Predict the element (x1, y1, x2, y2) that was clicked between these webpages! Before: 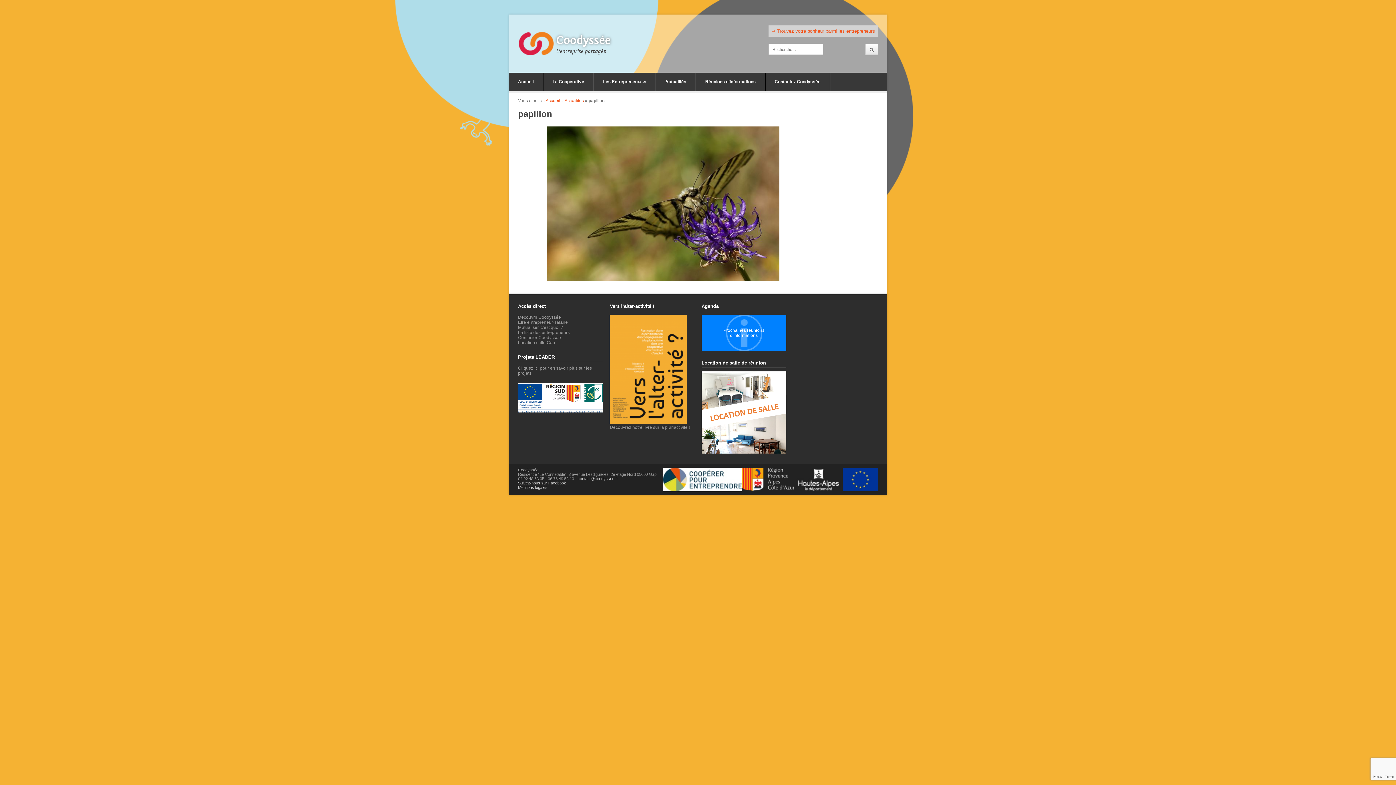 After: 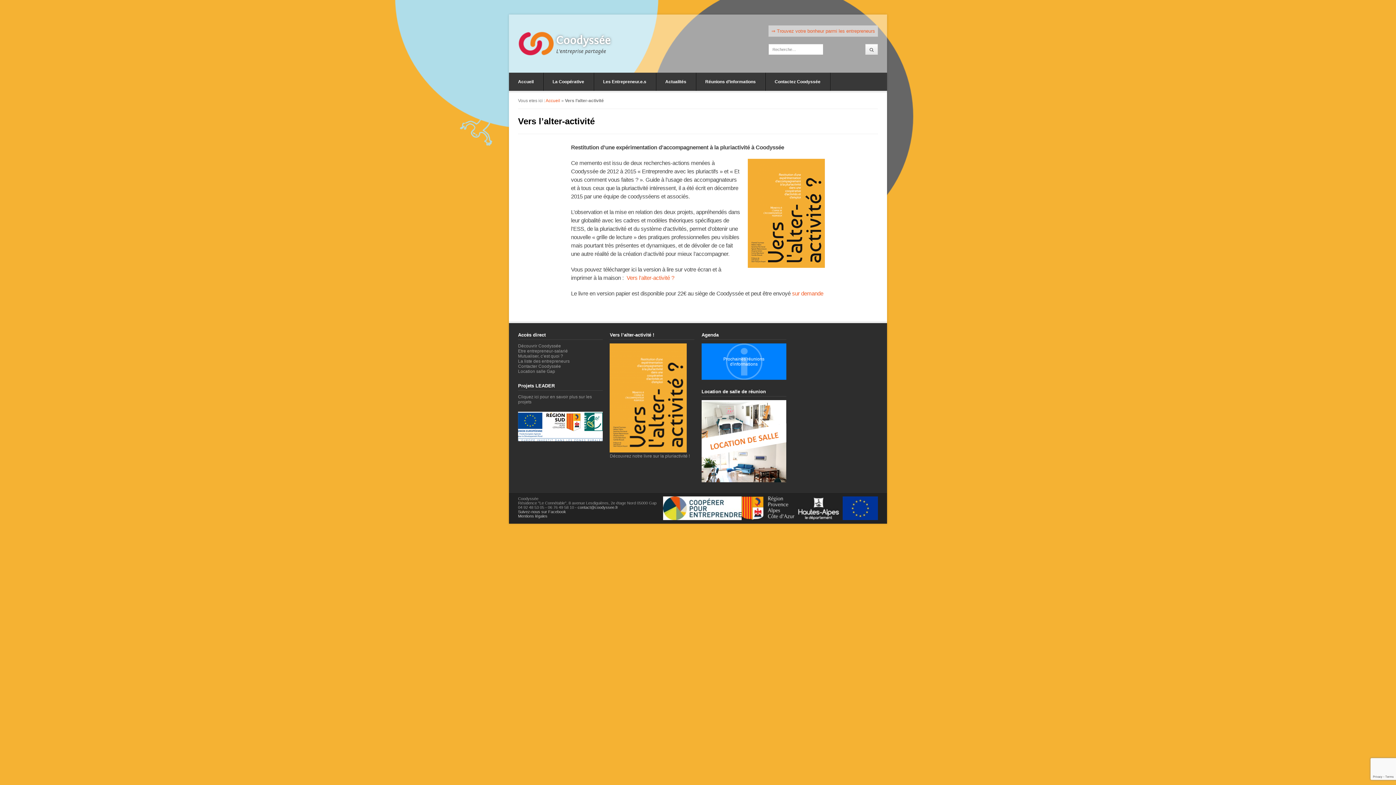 Action: label: 
Découvrez notre livre sur la pluriactivité ! bbox: (609, 420, 689, 430)